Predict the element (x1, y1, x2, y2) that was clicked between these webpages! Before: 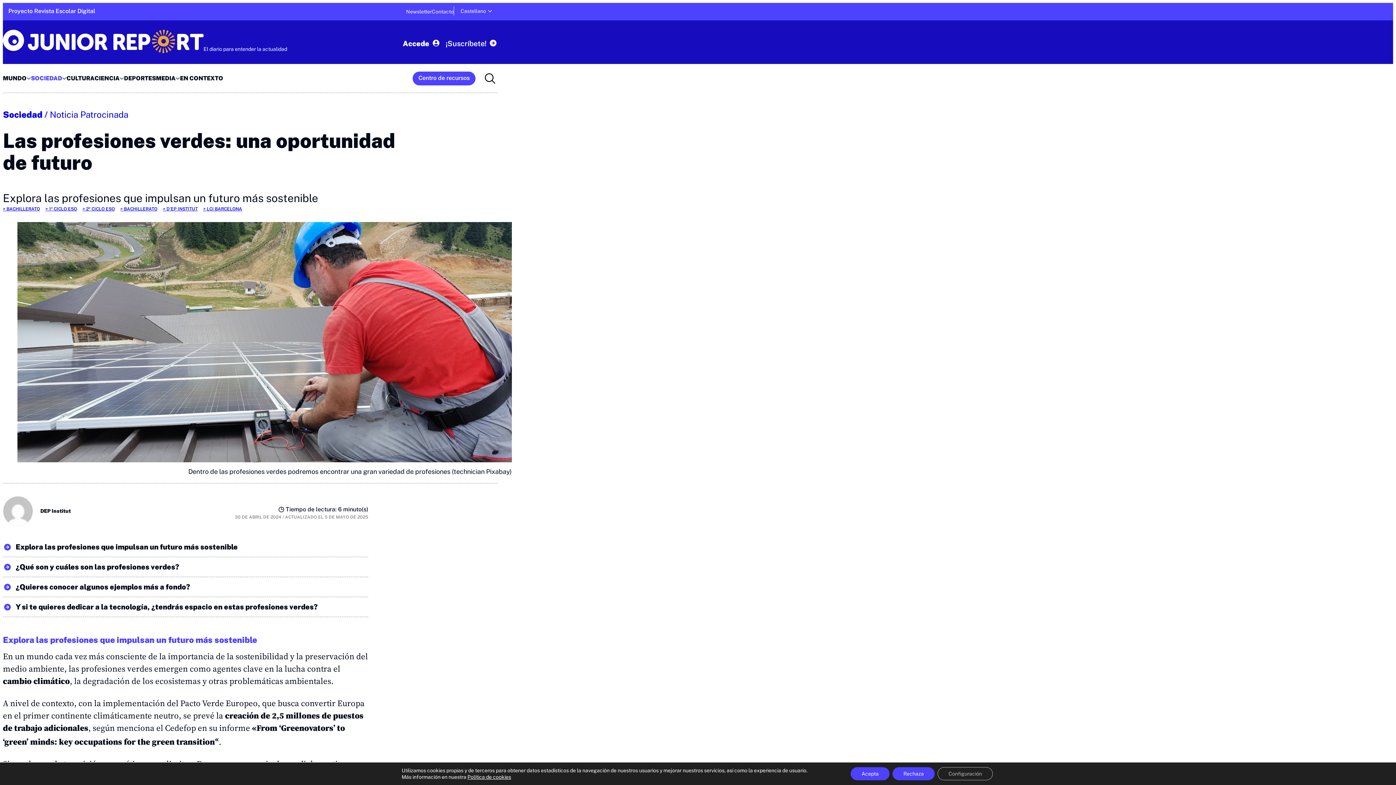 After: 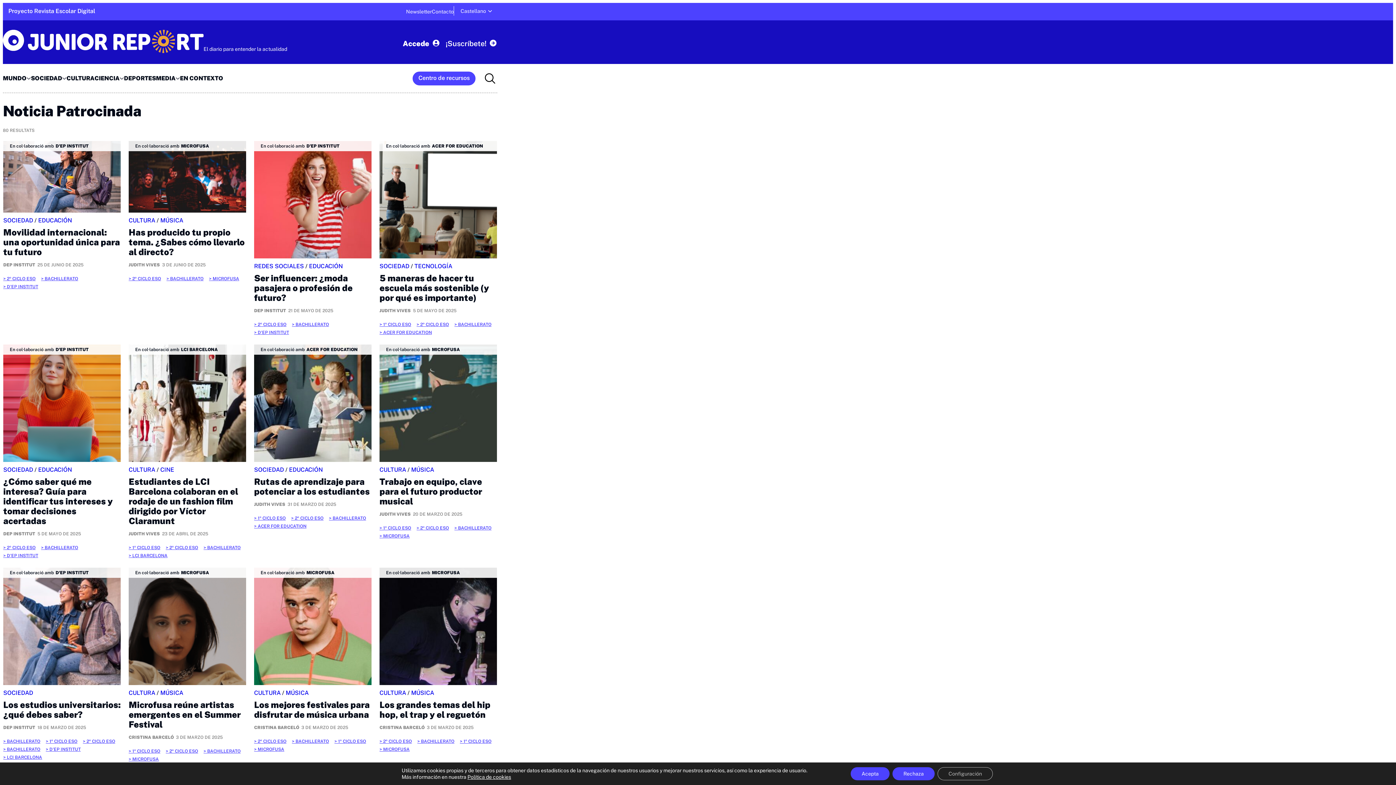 Action: bbox: (49, 109, 128, 119) label: Noticia Patrocinada